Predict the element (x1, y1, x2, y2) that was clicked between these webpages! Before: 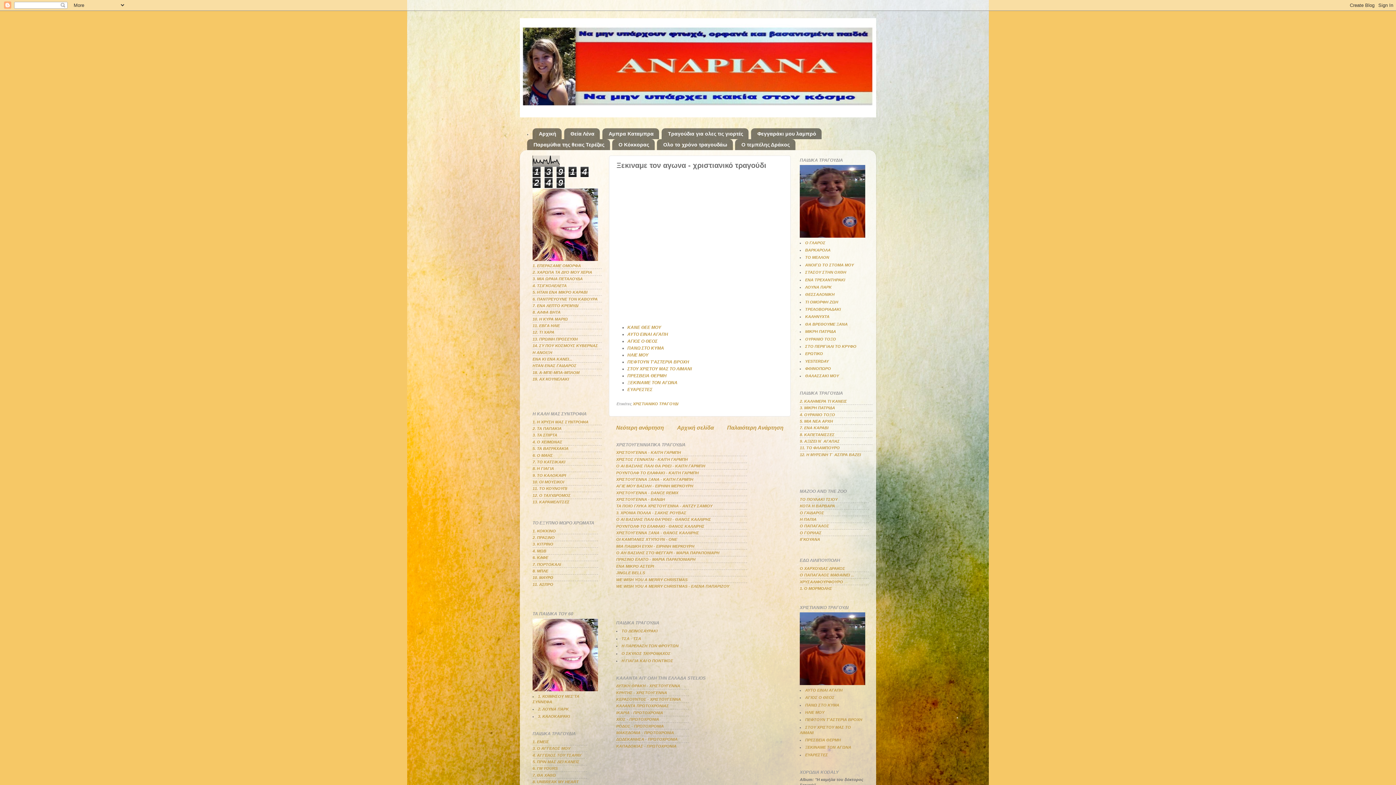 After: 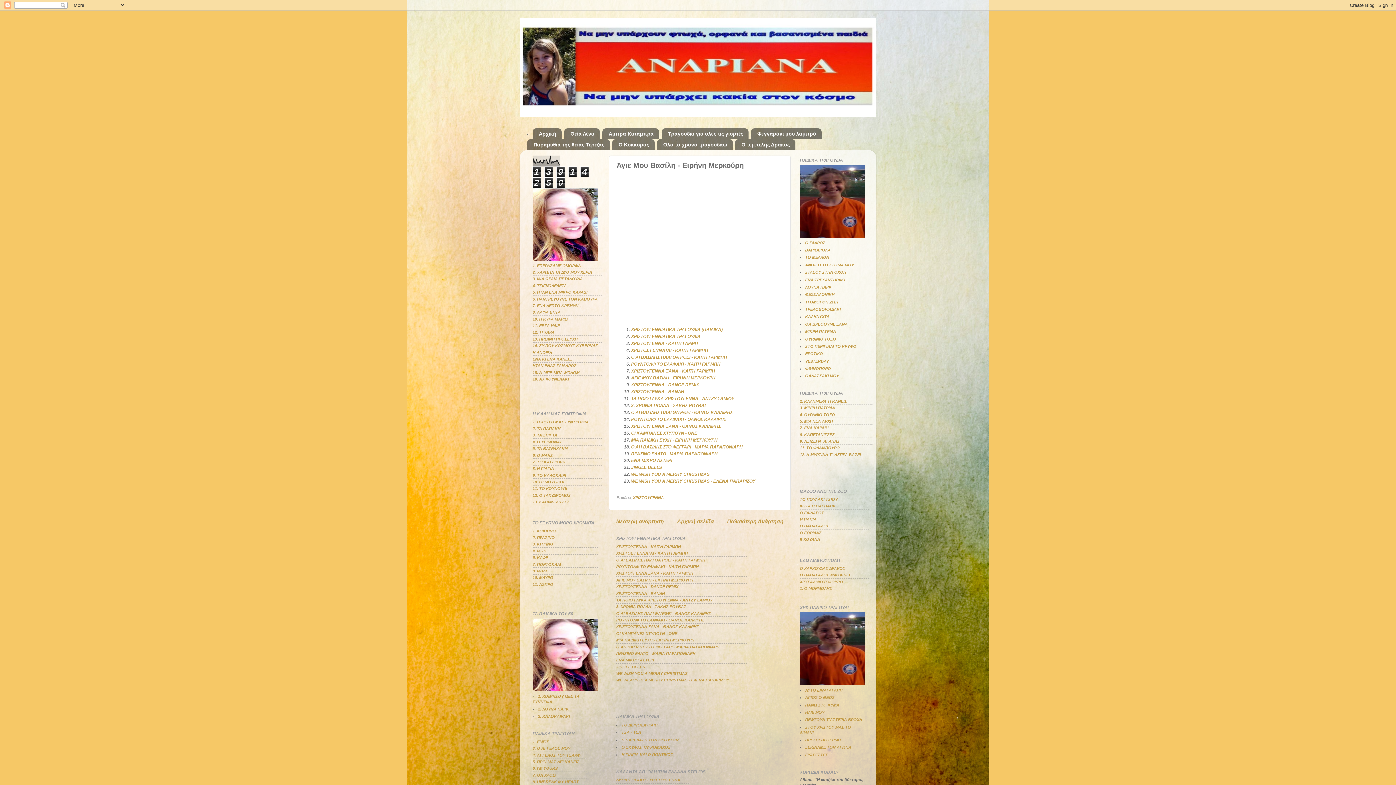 Action: label: ΑΓΙΕ ΜΟΥ ΒΑΣΙΛΗ - ΕΙΡΗΝΗ ΜΕΡΚΟΥΡΗ bbox: (616, 484, 693, 488)